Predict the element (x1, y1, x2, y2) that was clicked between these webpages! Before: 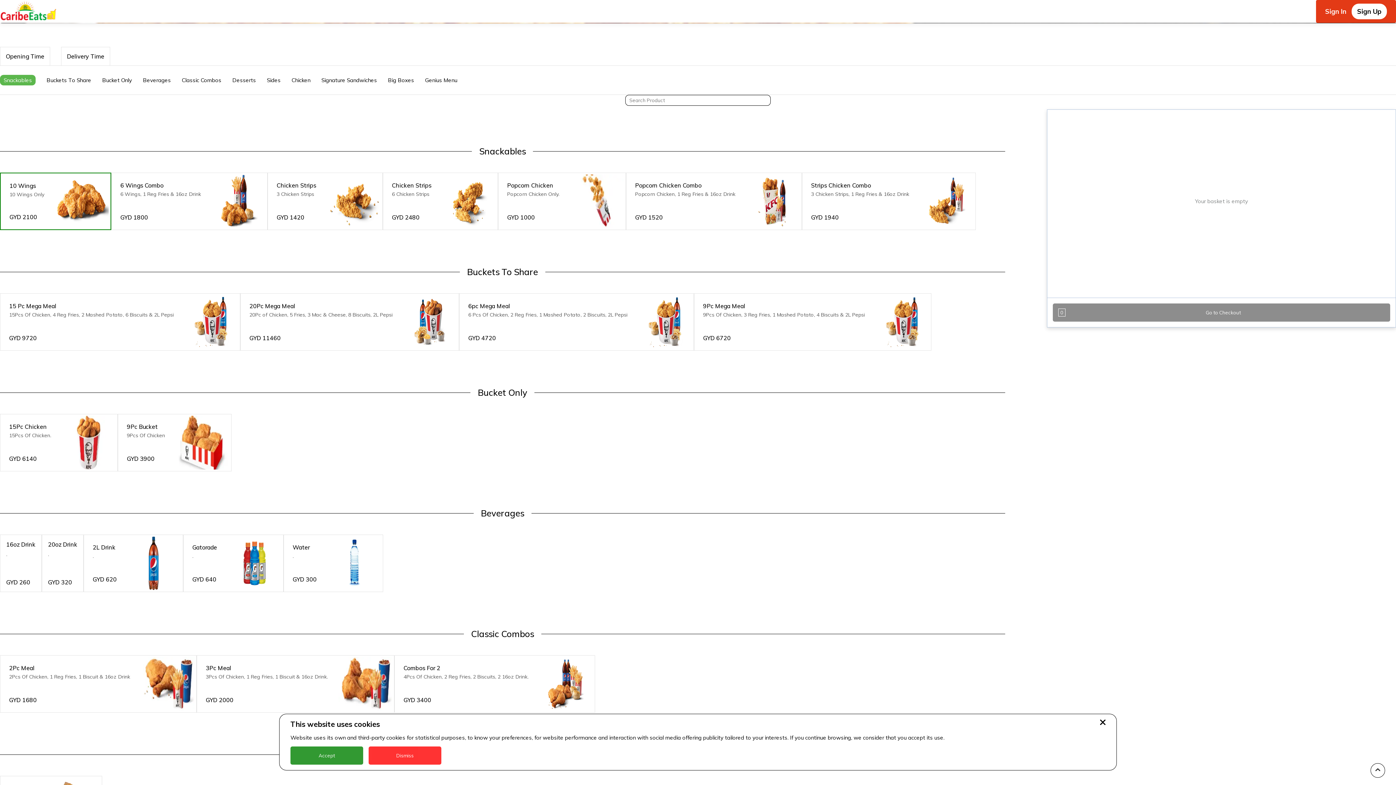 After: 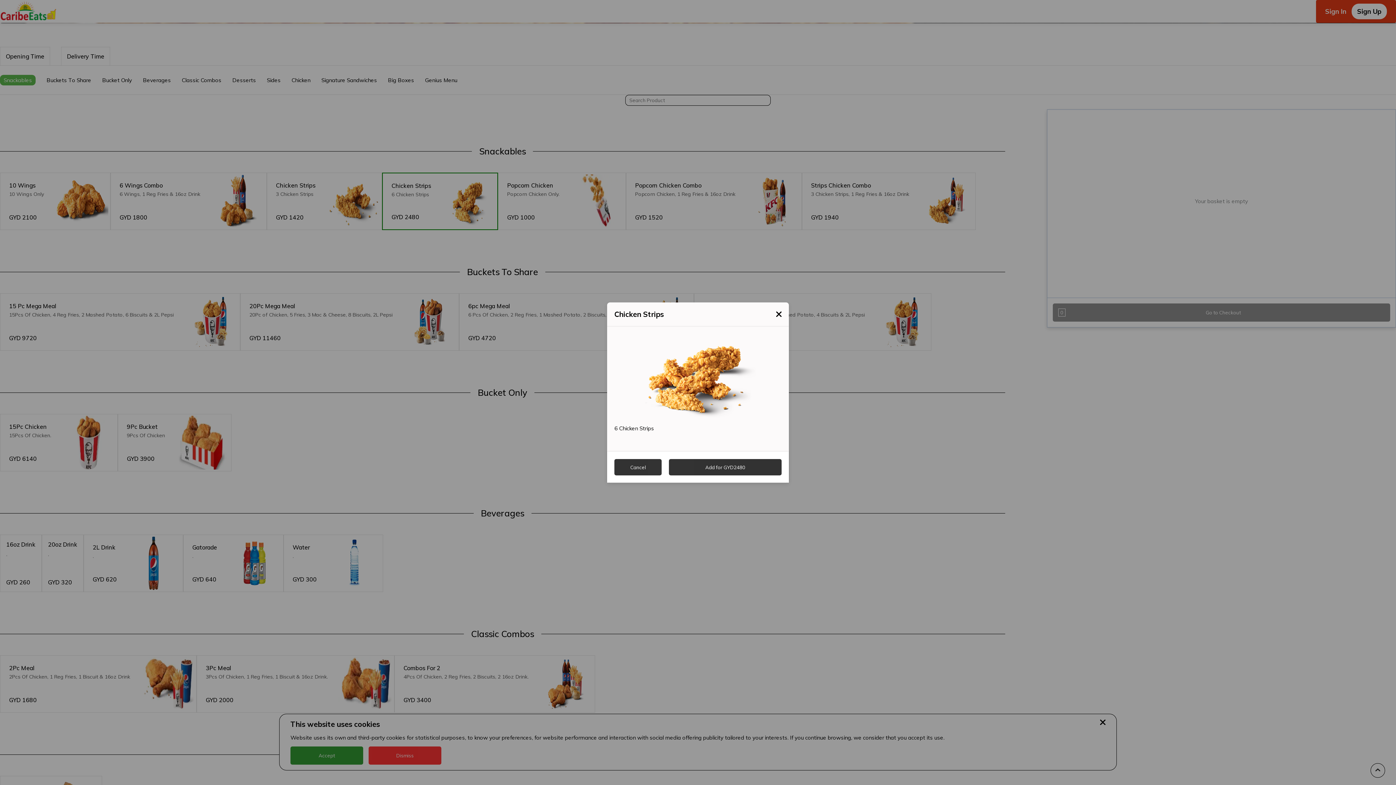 Action: bbox: (383, 173, 497, 229)